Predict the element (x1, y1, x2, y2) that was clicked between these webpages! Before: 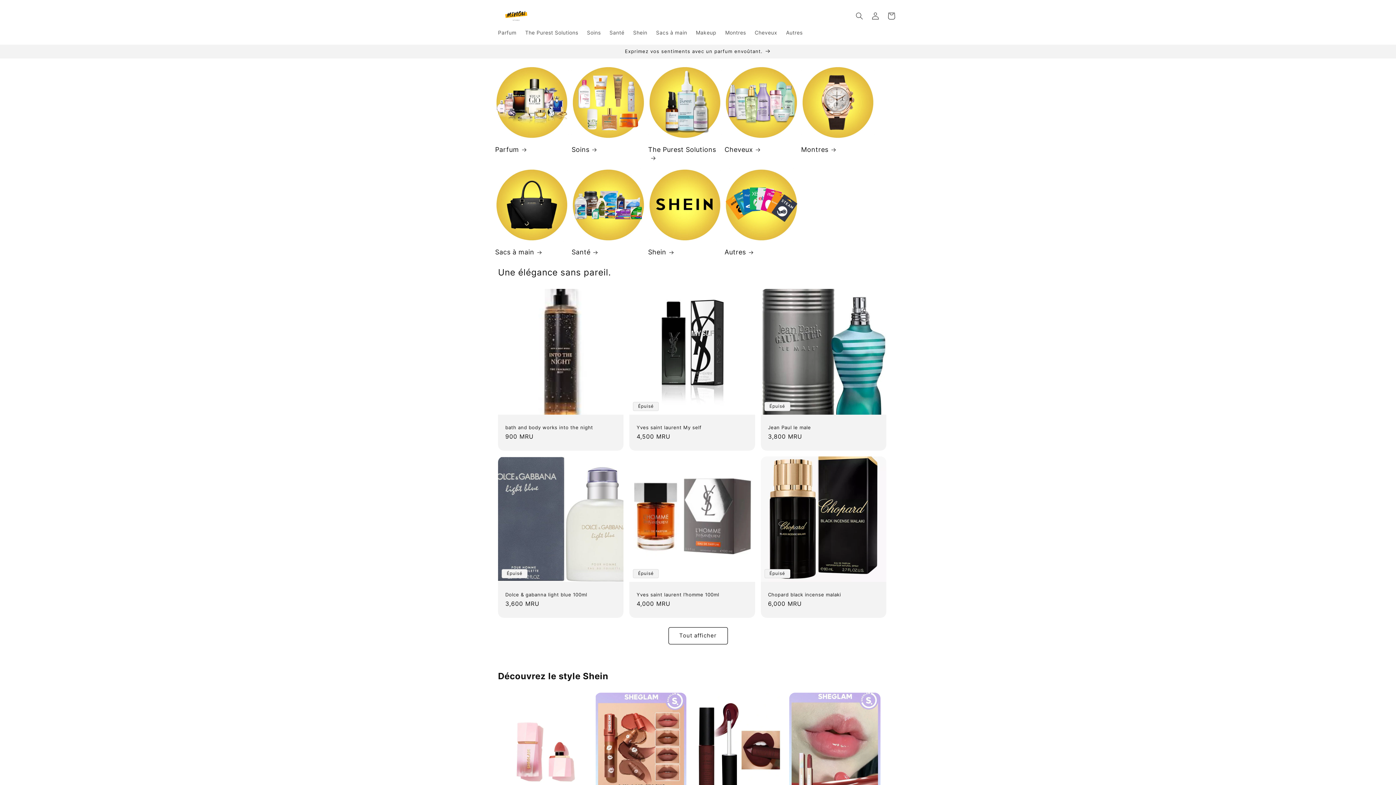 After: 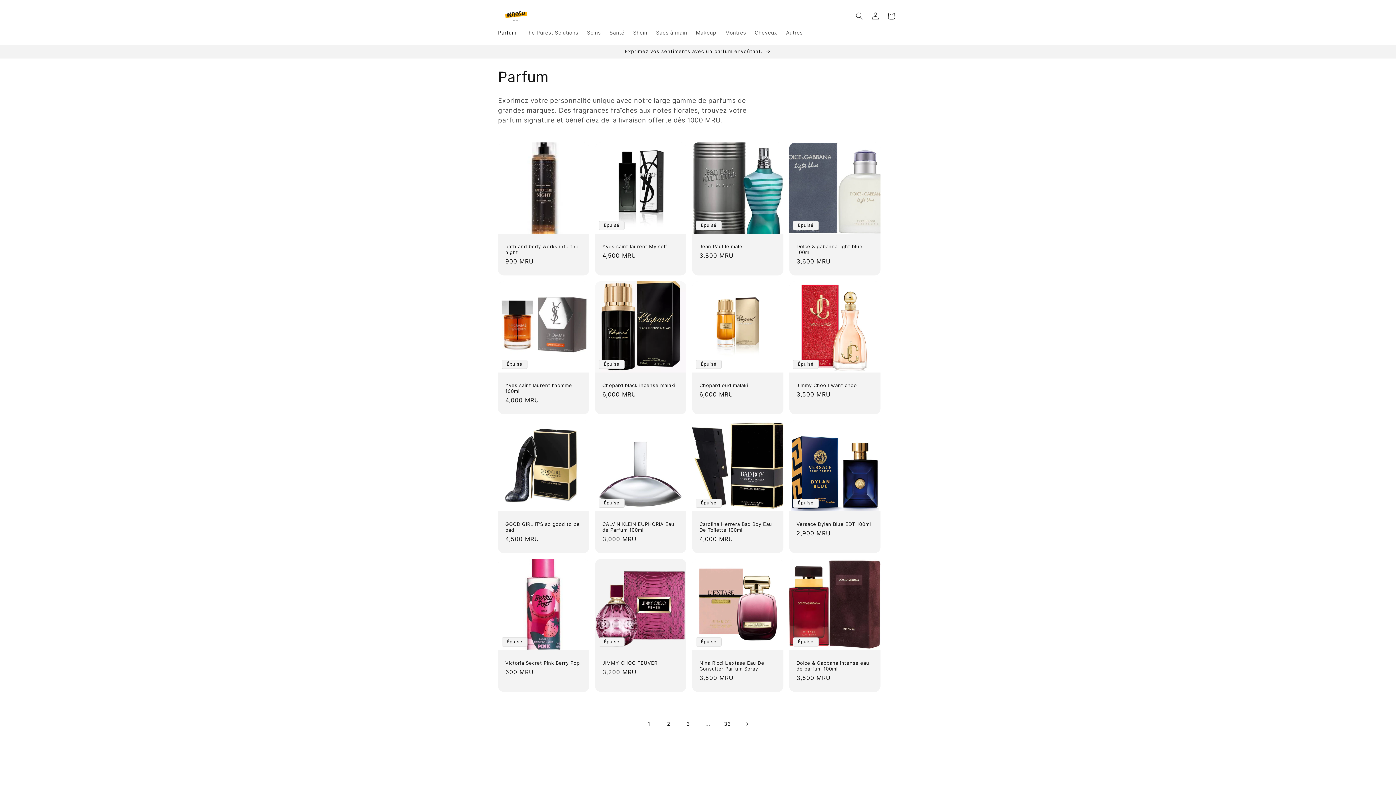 Action: label: Parfum bbox: (495, 145, 568, 153)